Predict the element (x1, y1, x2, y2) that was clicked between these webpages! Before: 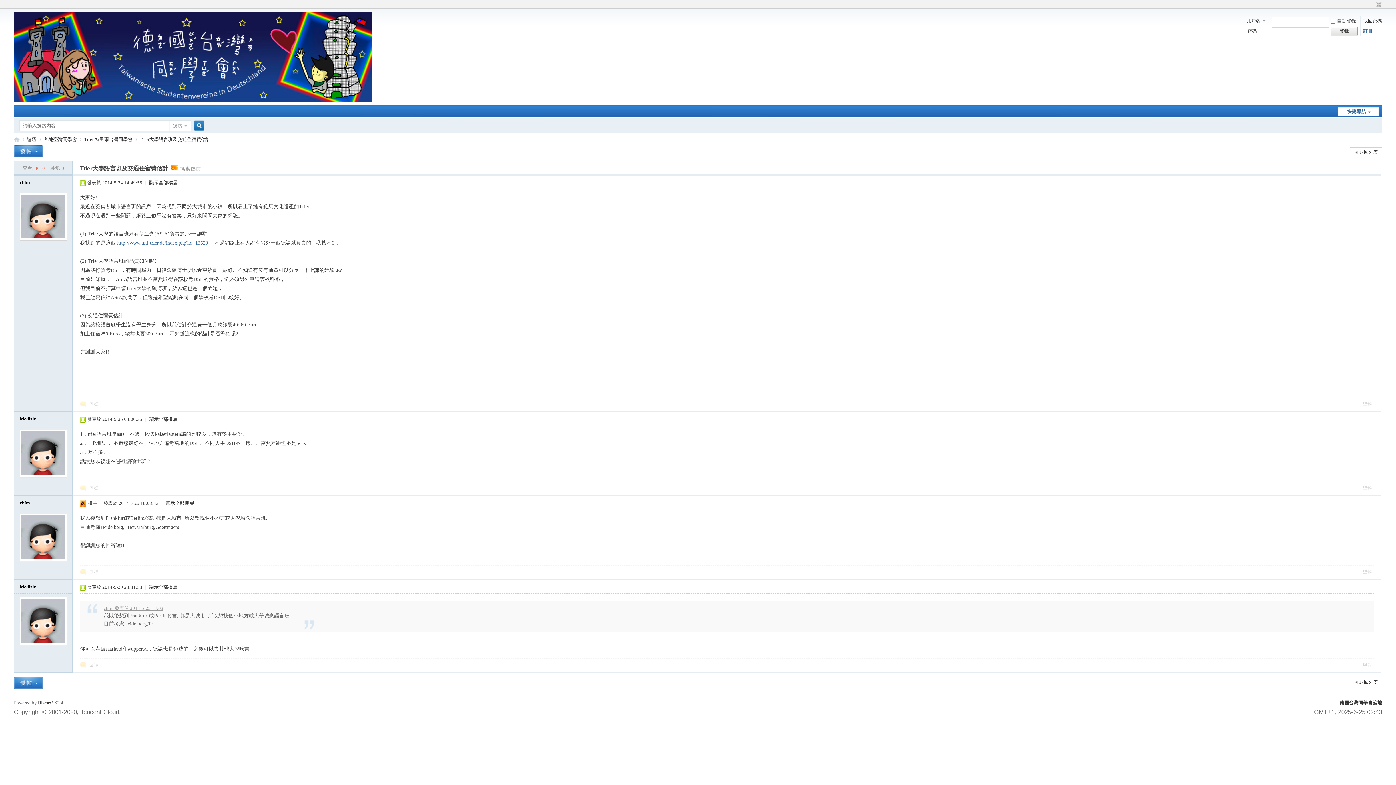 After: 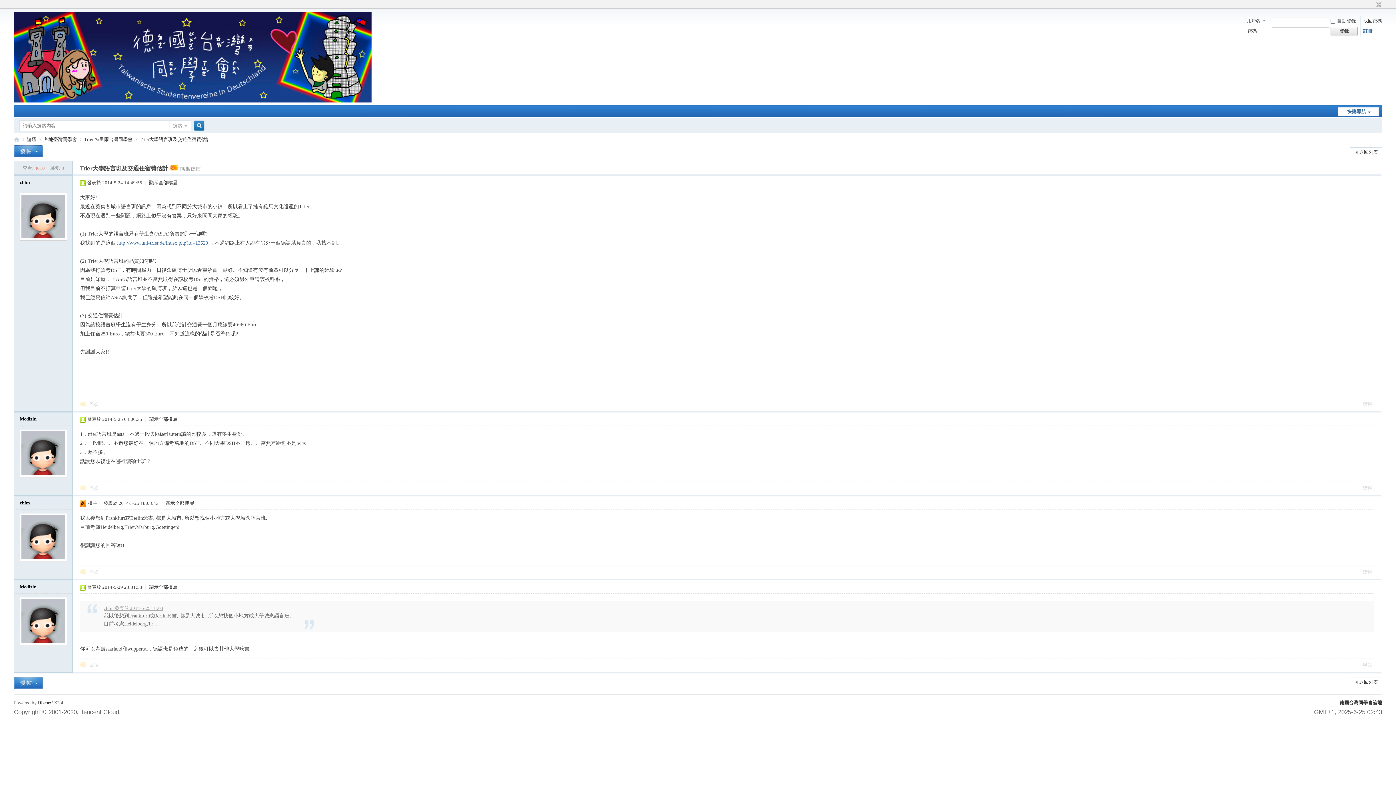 Action: label: [複製鏈接] bbox: (179, 166, 201, 171)